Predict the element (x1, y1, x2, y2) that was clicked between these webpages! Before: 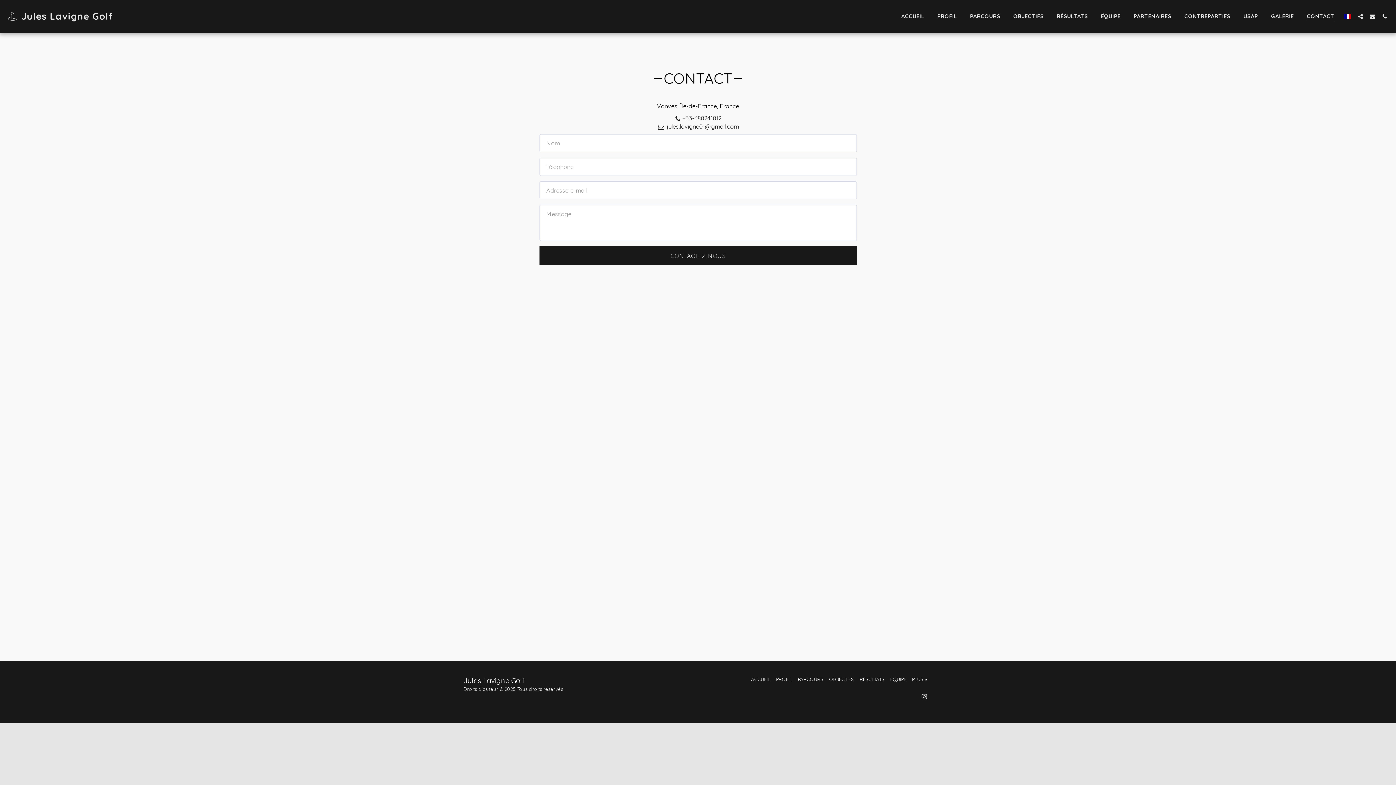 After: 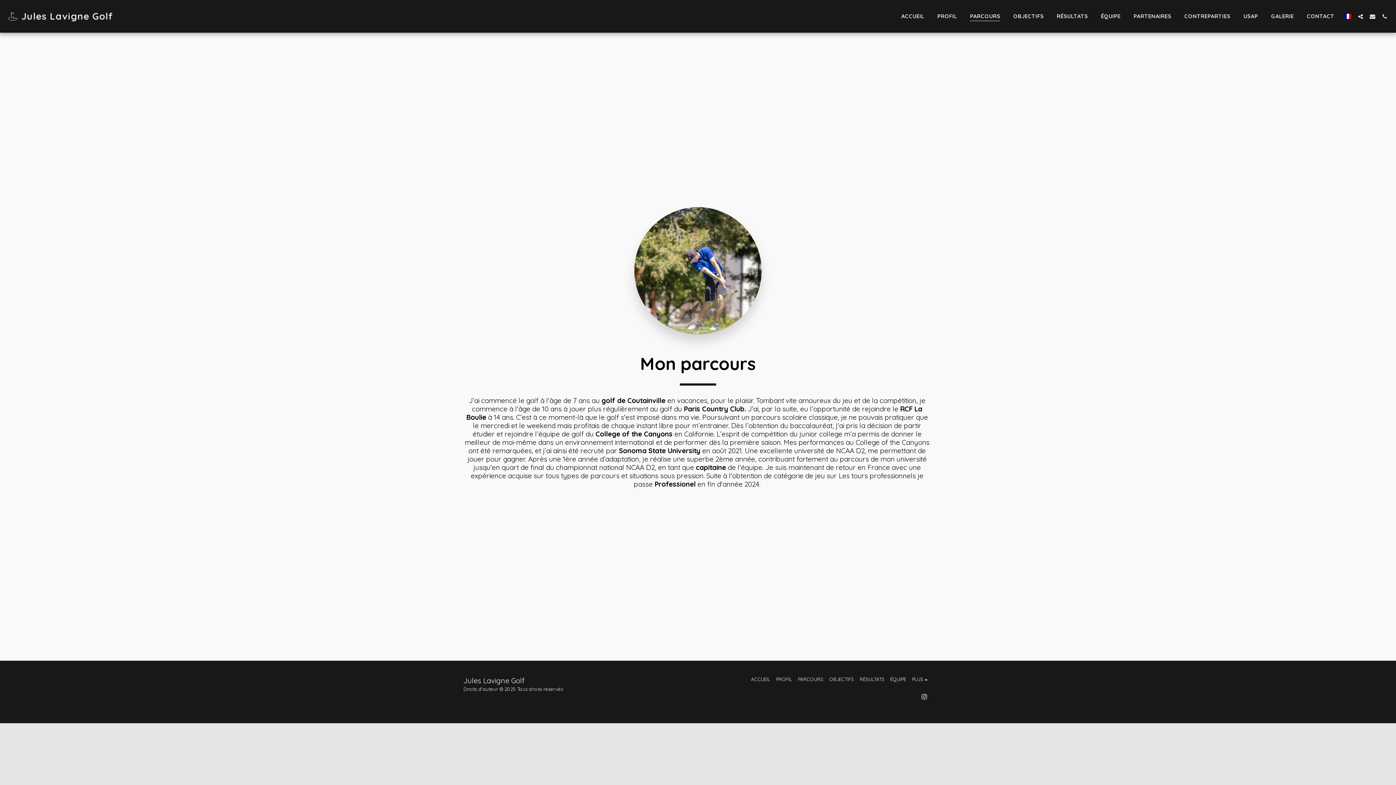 Action: label: PARCOURS bbox: (798, 676, 823, 683)